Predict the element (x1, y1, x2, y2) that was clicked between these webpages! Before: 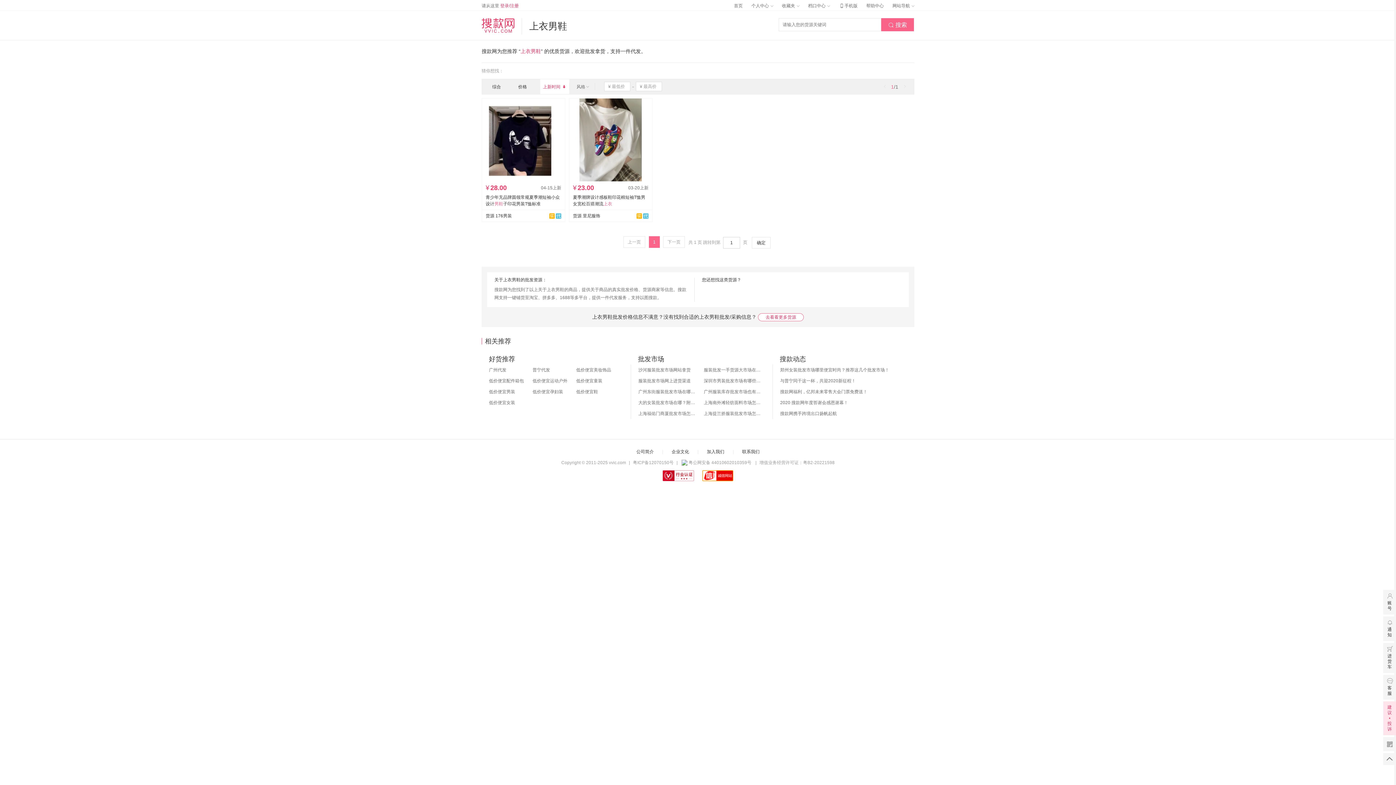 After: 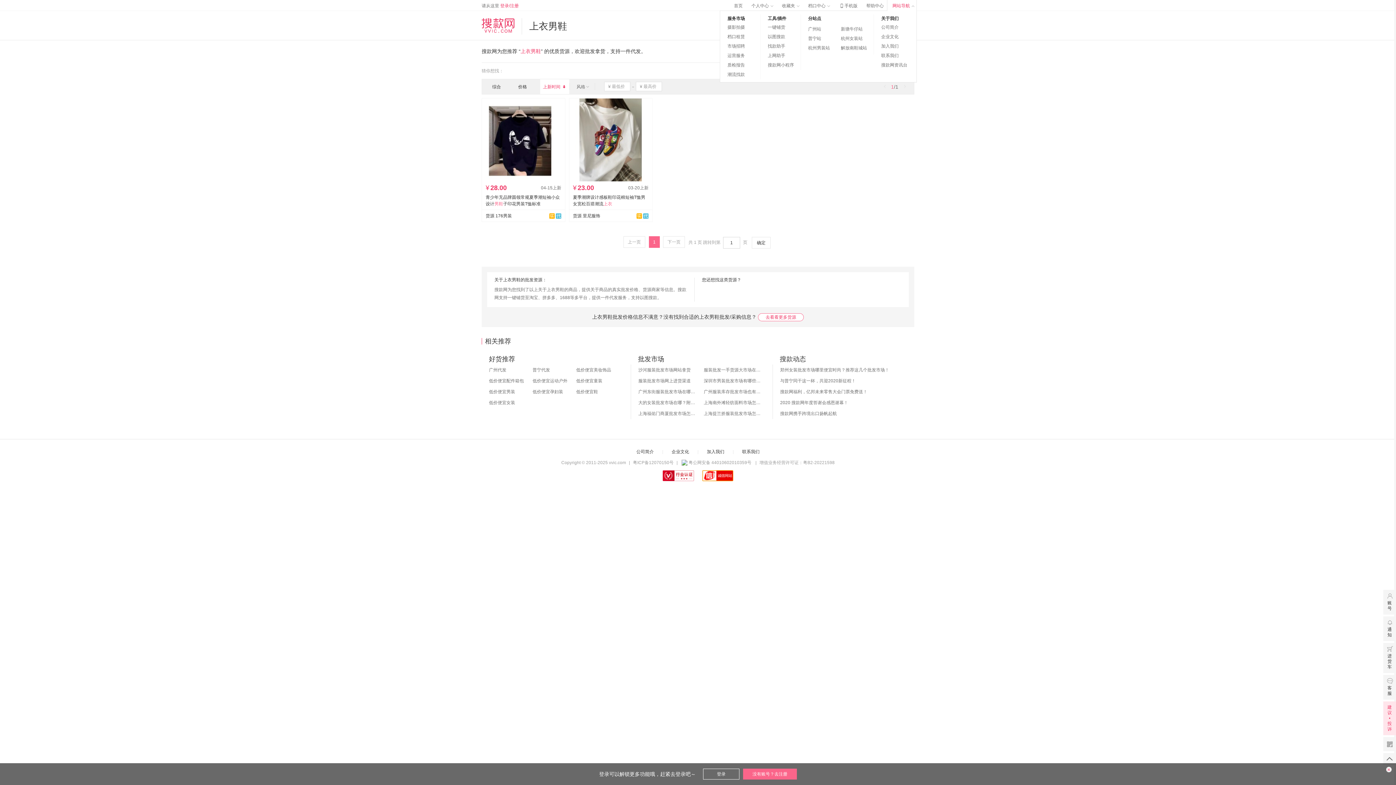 Action: bbox: (892, 3, 914, 8) label: 网站导航 